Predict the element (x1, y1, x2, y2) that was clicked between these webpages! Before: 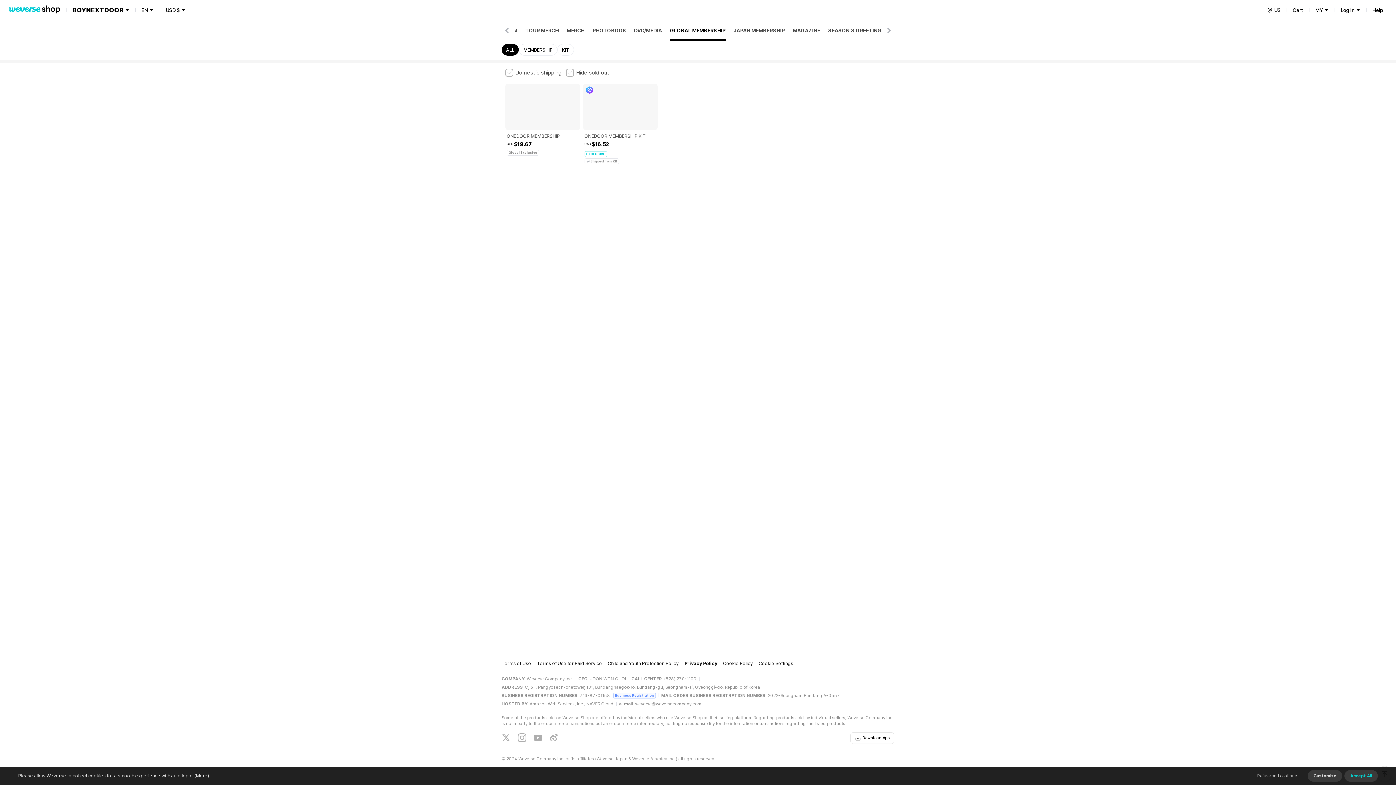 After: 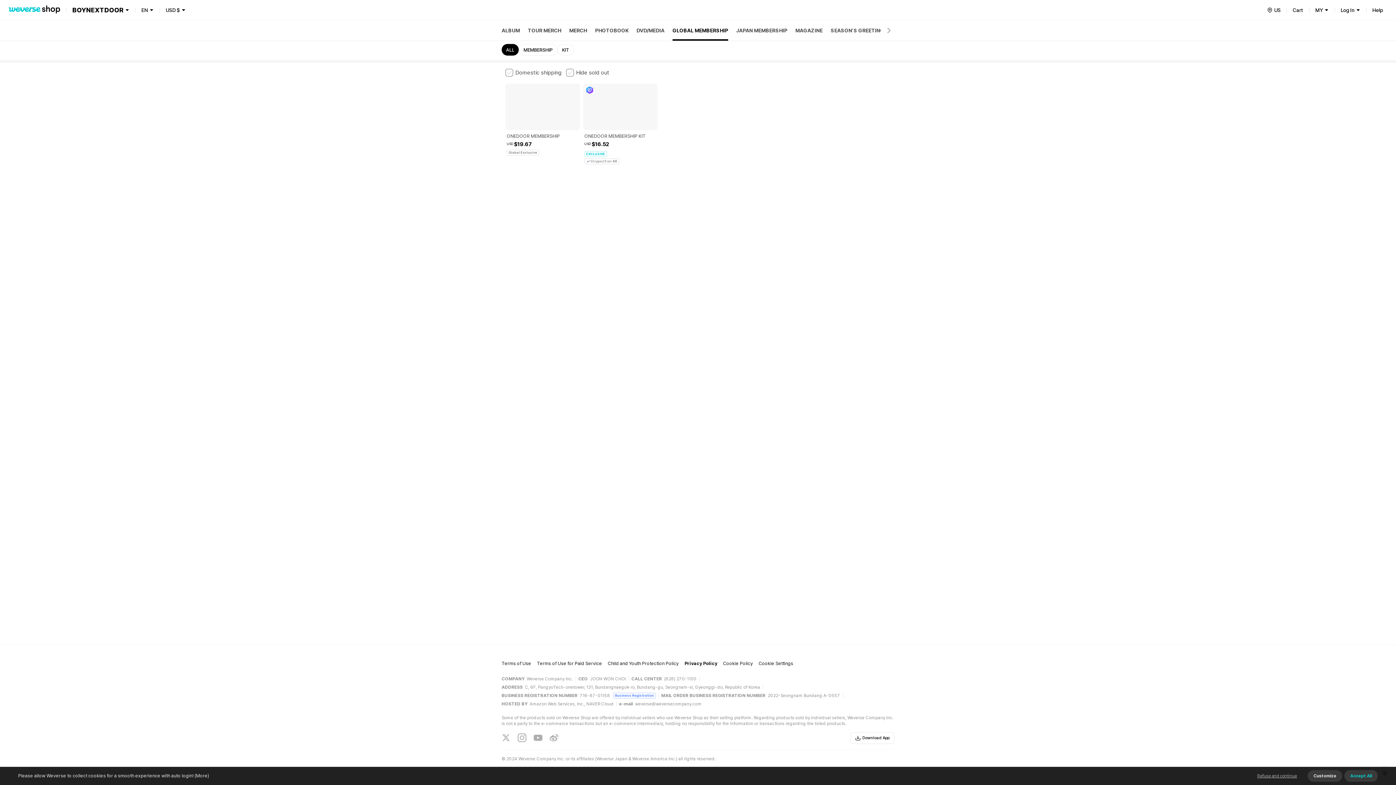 Action: bbox: (501, 20, 515, 40)